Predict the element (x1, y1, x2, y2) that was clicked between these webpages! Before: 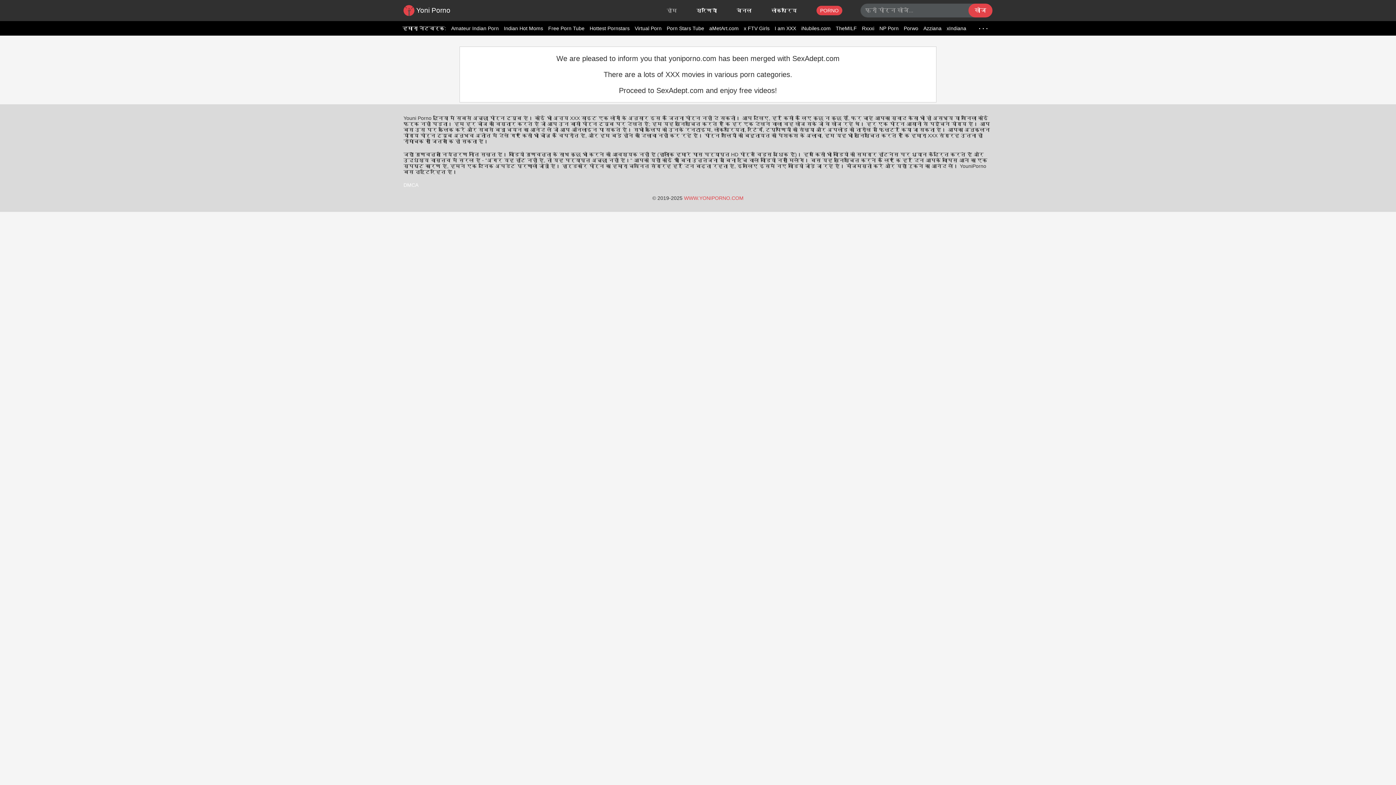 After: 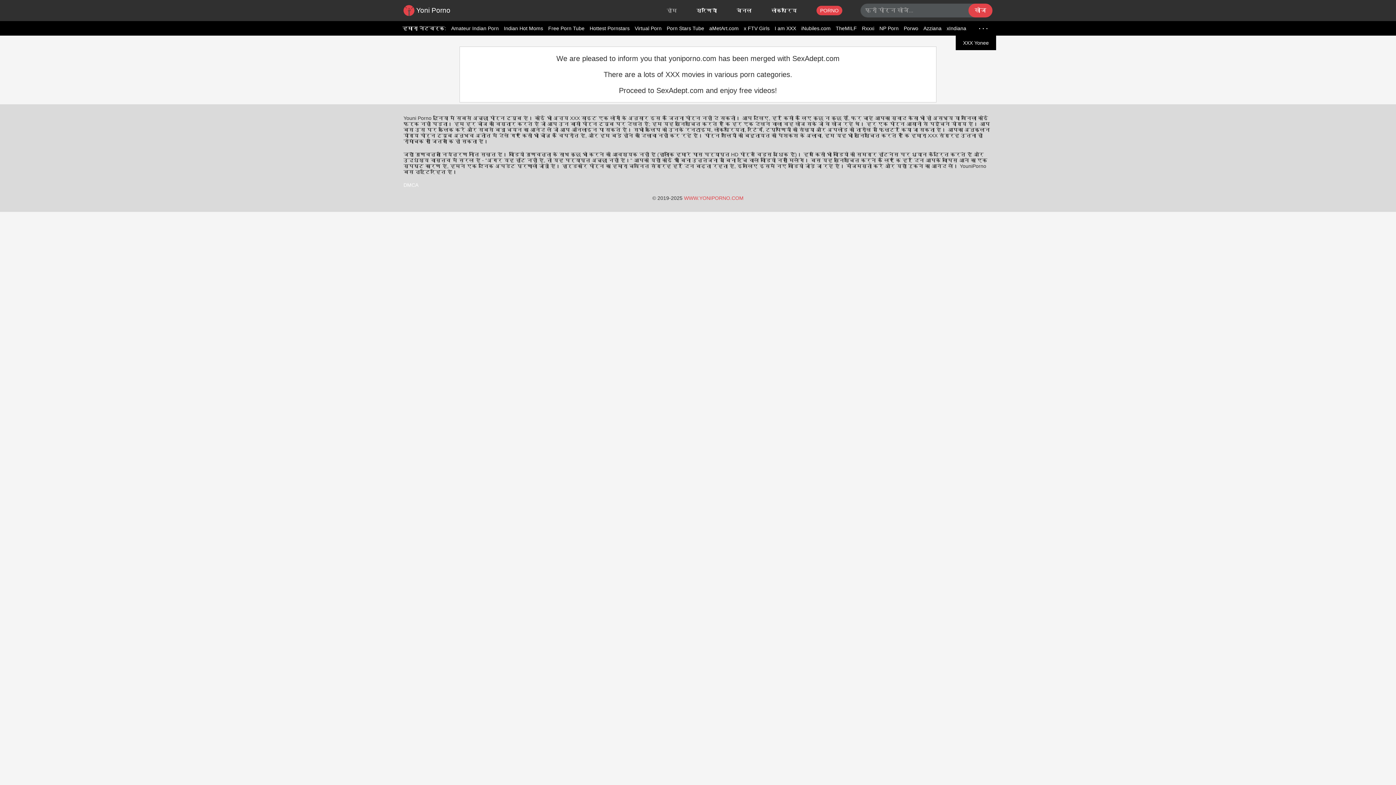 Action: bbox: (978, 21, 989, 35)